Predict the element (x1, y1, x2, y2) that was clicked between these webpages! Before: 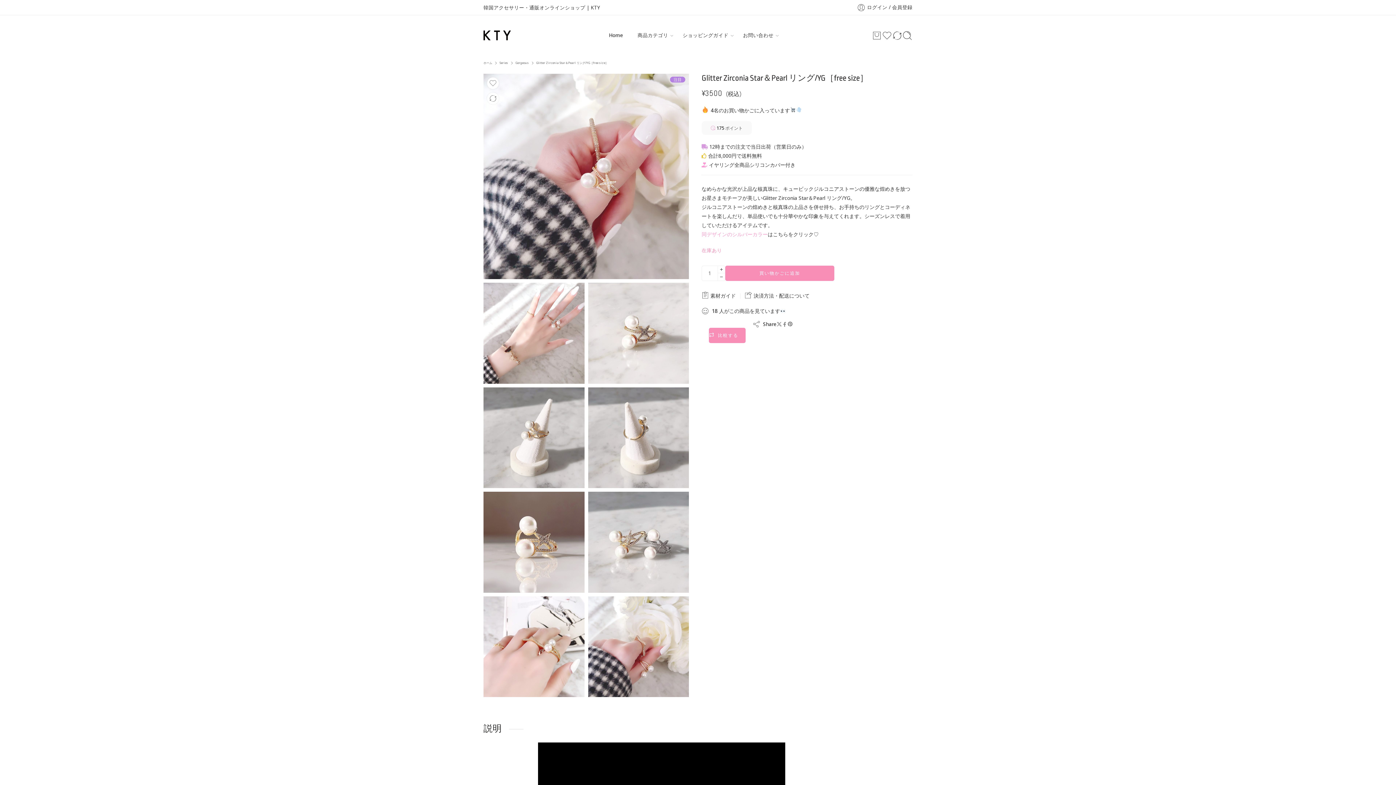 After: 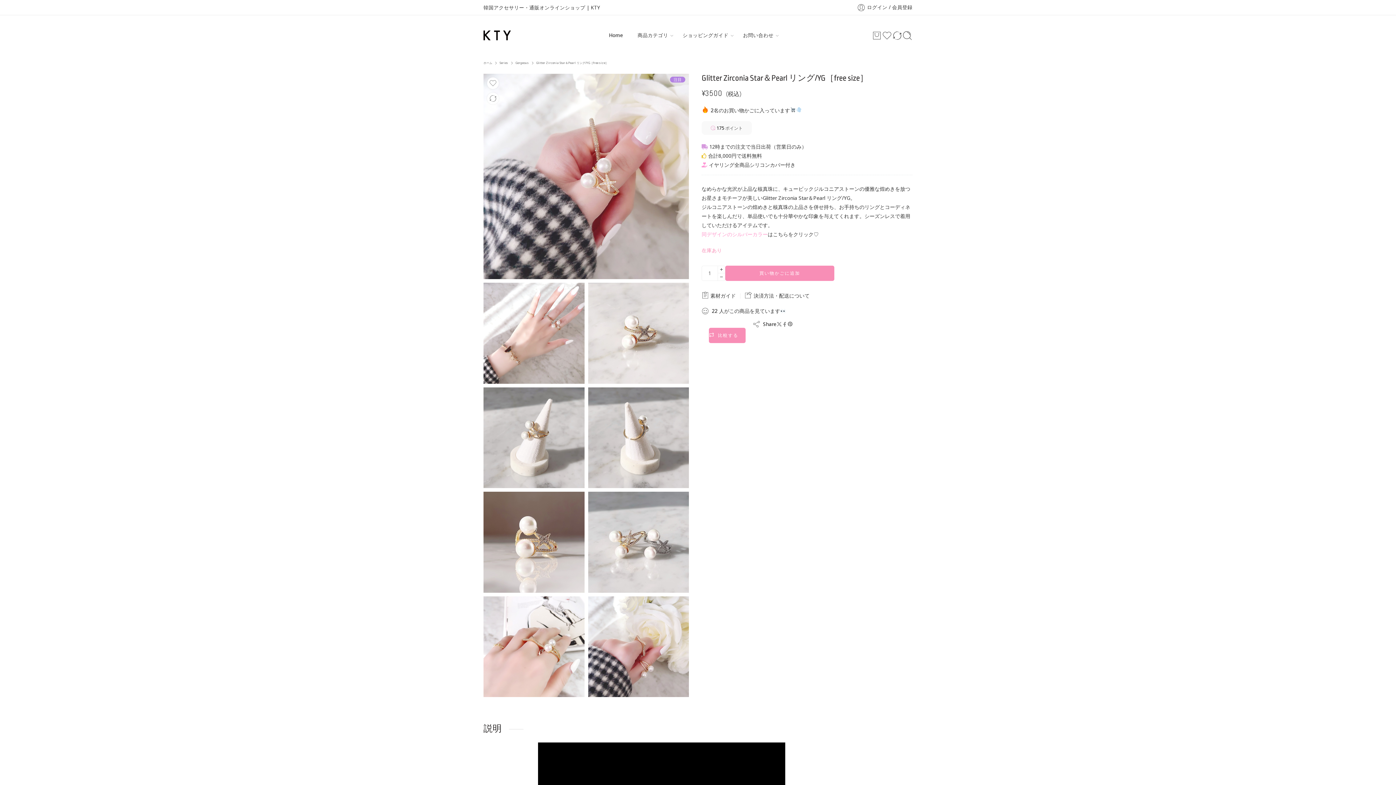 Action: label: ショッピングガイド bbox: (682, 26, 728, 44)